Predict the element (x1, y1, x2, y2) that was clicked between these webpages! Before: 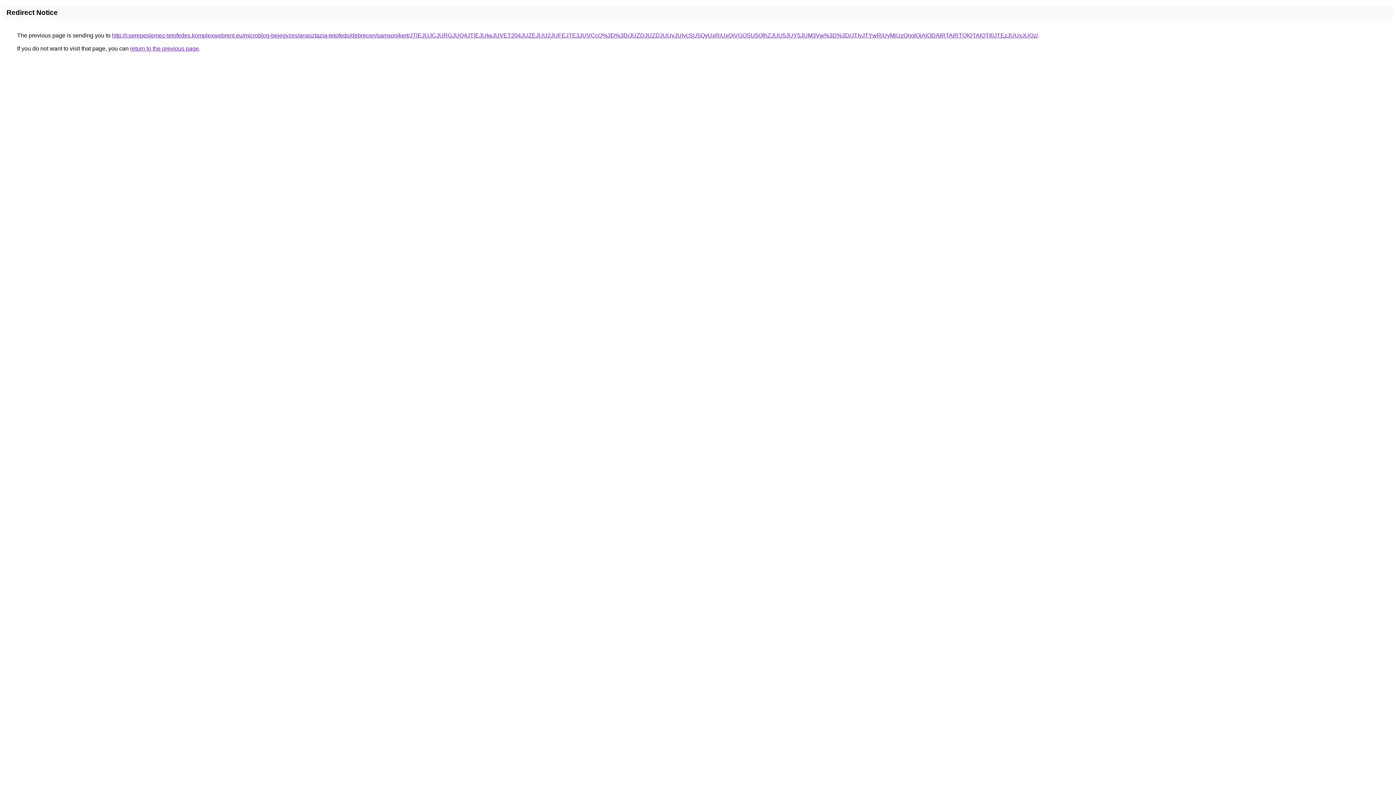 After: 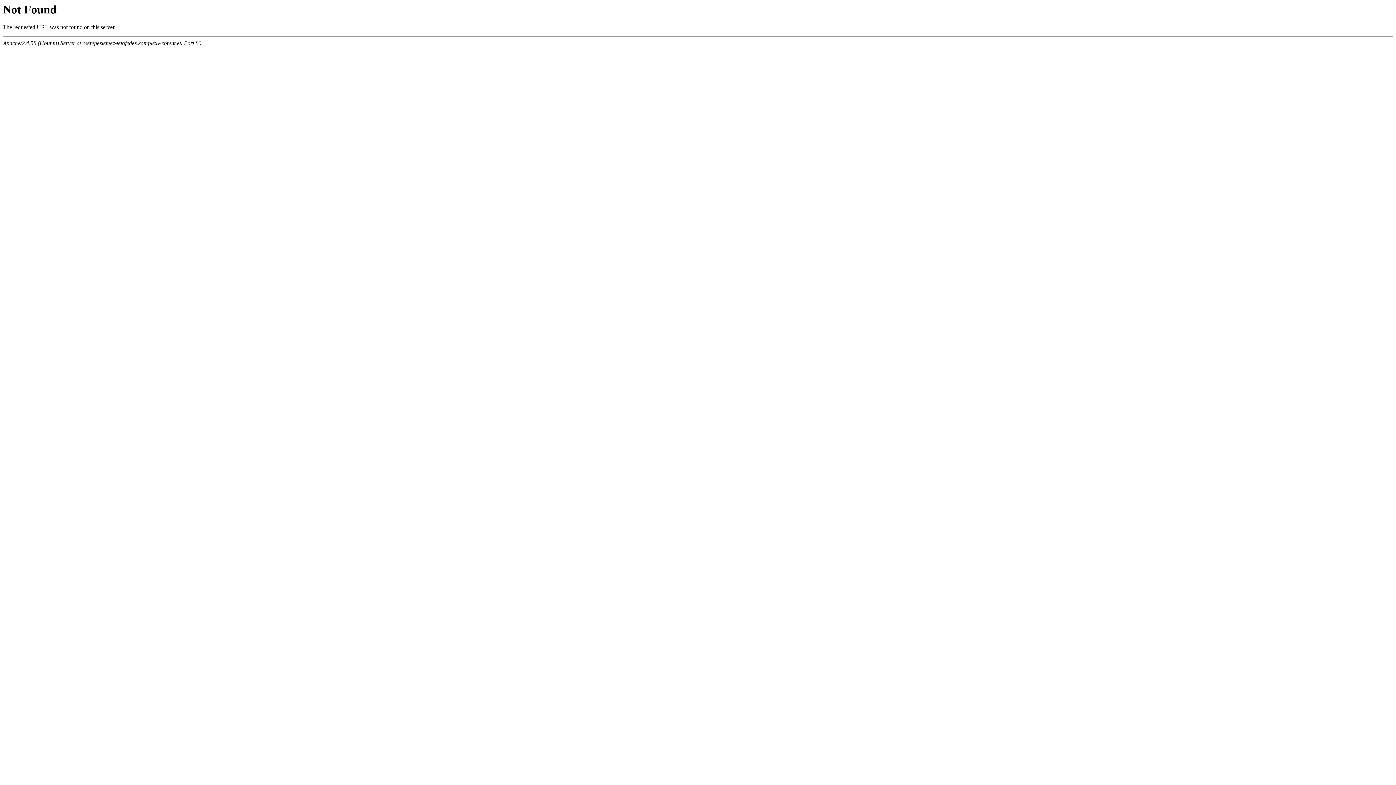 Action: bbox: (112, 32, 1038, 38) label: http://cserepeslemez-tetofedes.komplexwebrent.eu/microblog-bejegyzes/anasztazia-tetofedo/debrecen/samsonikert/JTlEJUJCJURGJUQ4JTlEJUIwJUVET204JUZEJUU2JUFEJTE3JUVCcQ%3D%3D/JUZDJUZDJUUyJUIycSU5QyUxRiUxQiVGOSU5QlhZJUU5JUY5JUM3Vw%3D%3D/JTIyJTYwRiUyMiUzQnolQjAlODAlRTAlRTQlQTAlQTI0JTEzJUUxJUQz/